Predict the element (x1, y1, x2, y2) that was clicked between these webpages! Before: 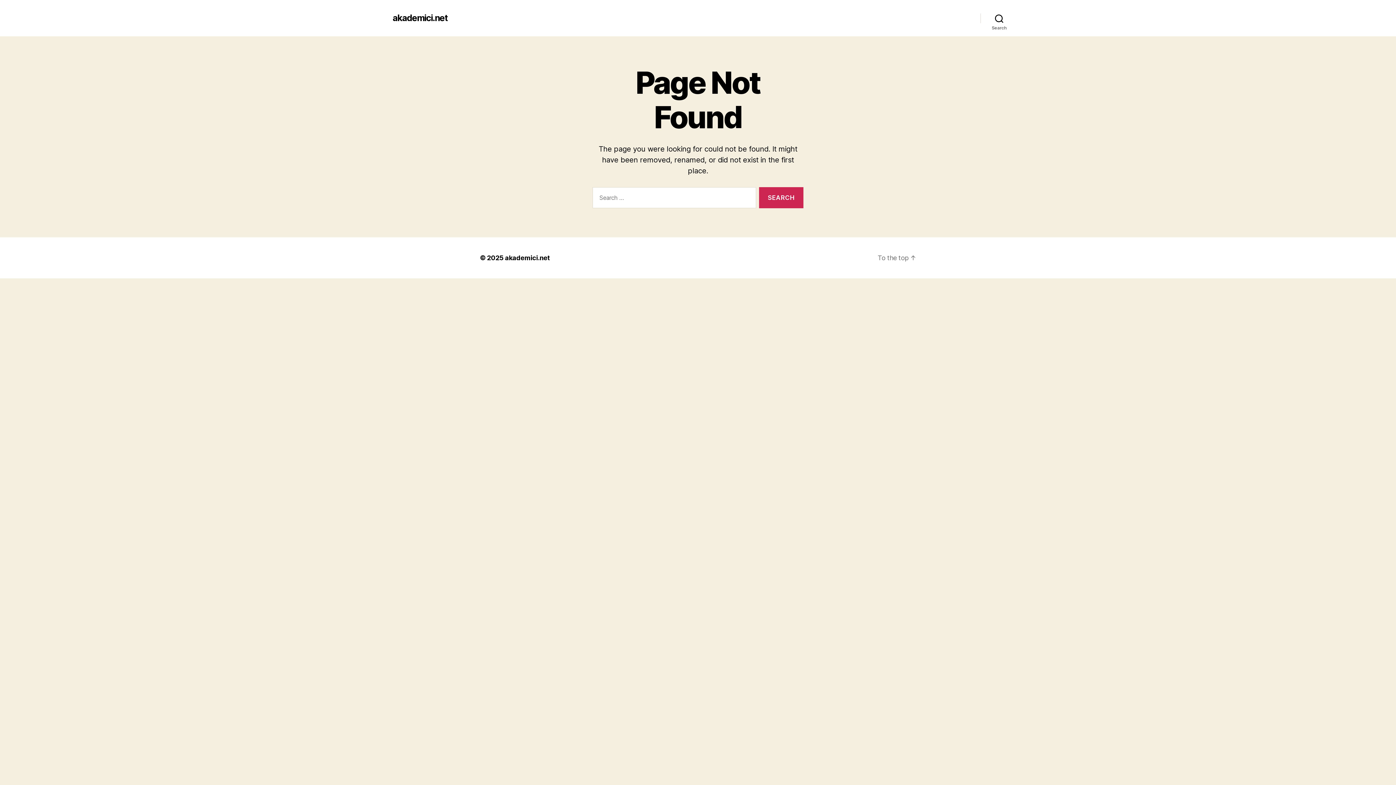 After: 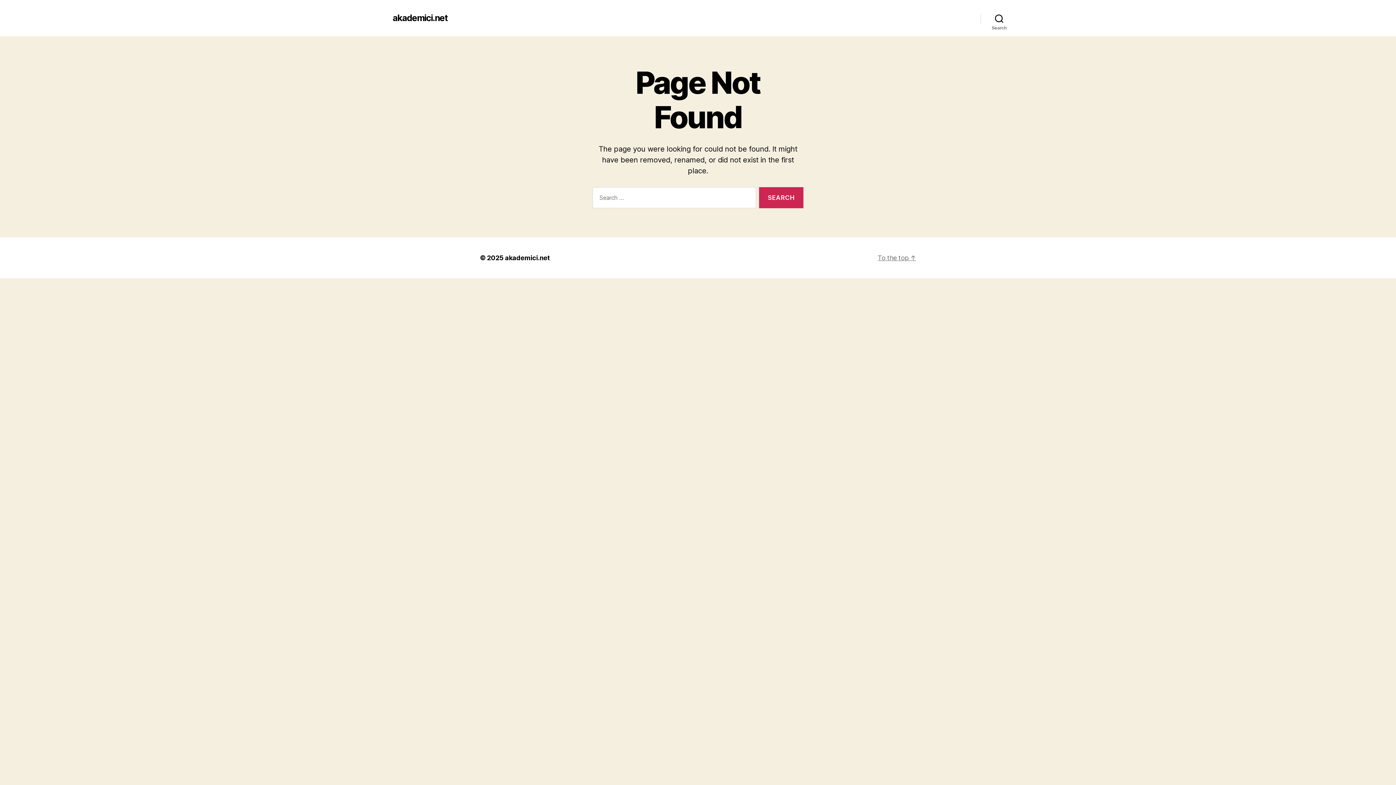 Action: label: To the top ↑ bbox: (877, 254, 916, 261)